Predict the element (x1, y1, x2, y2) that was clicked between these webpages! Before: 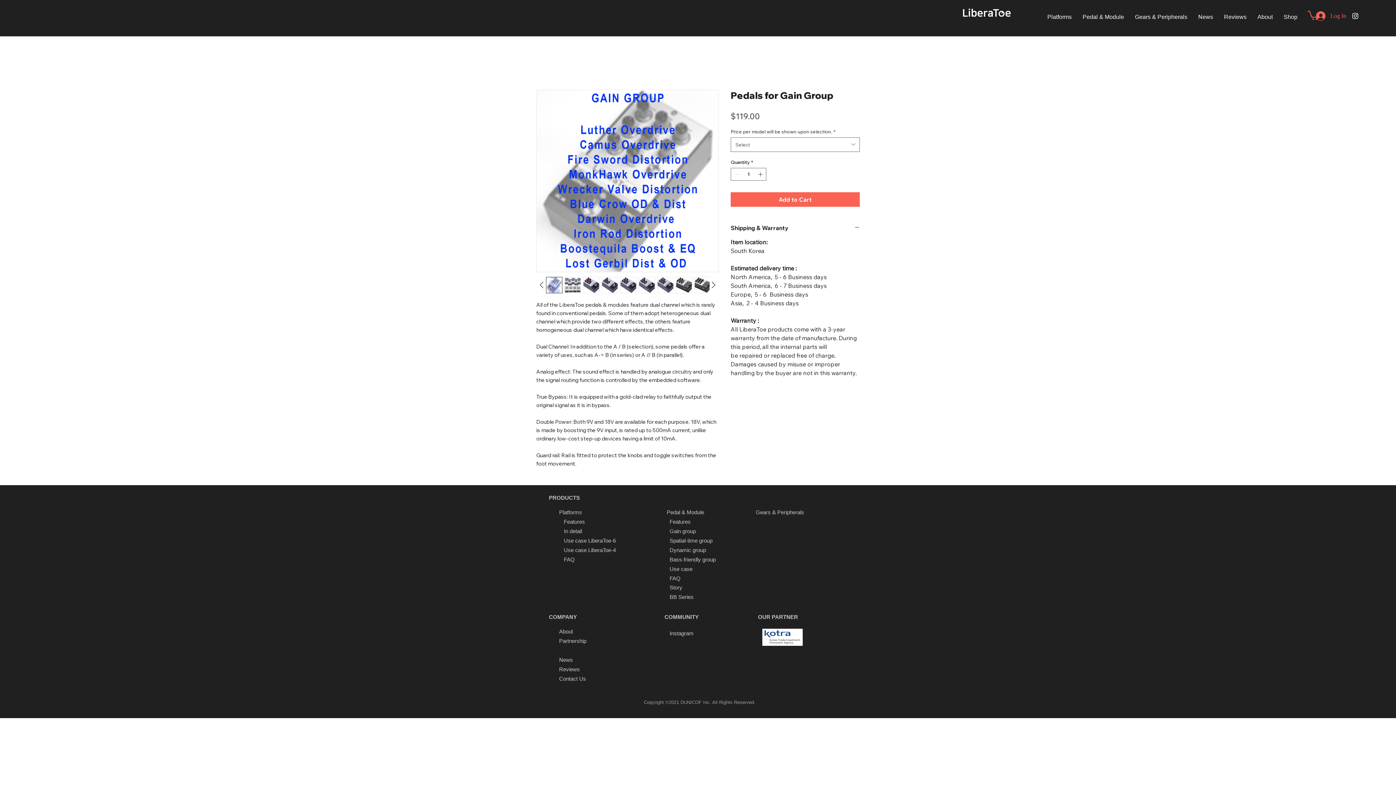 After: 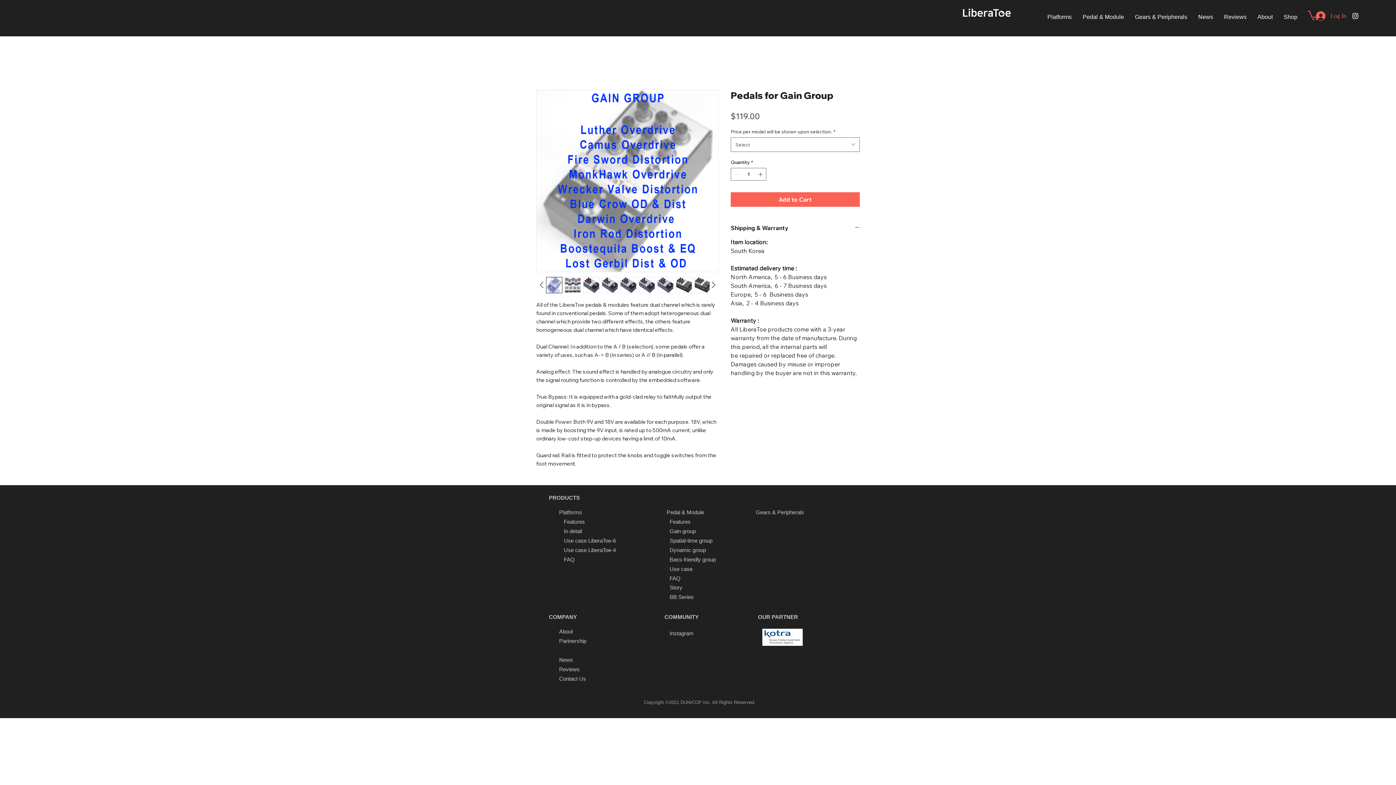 Action: label: Instagram bbox: (669, 630, 693, 636)